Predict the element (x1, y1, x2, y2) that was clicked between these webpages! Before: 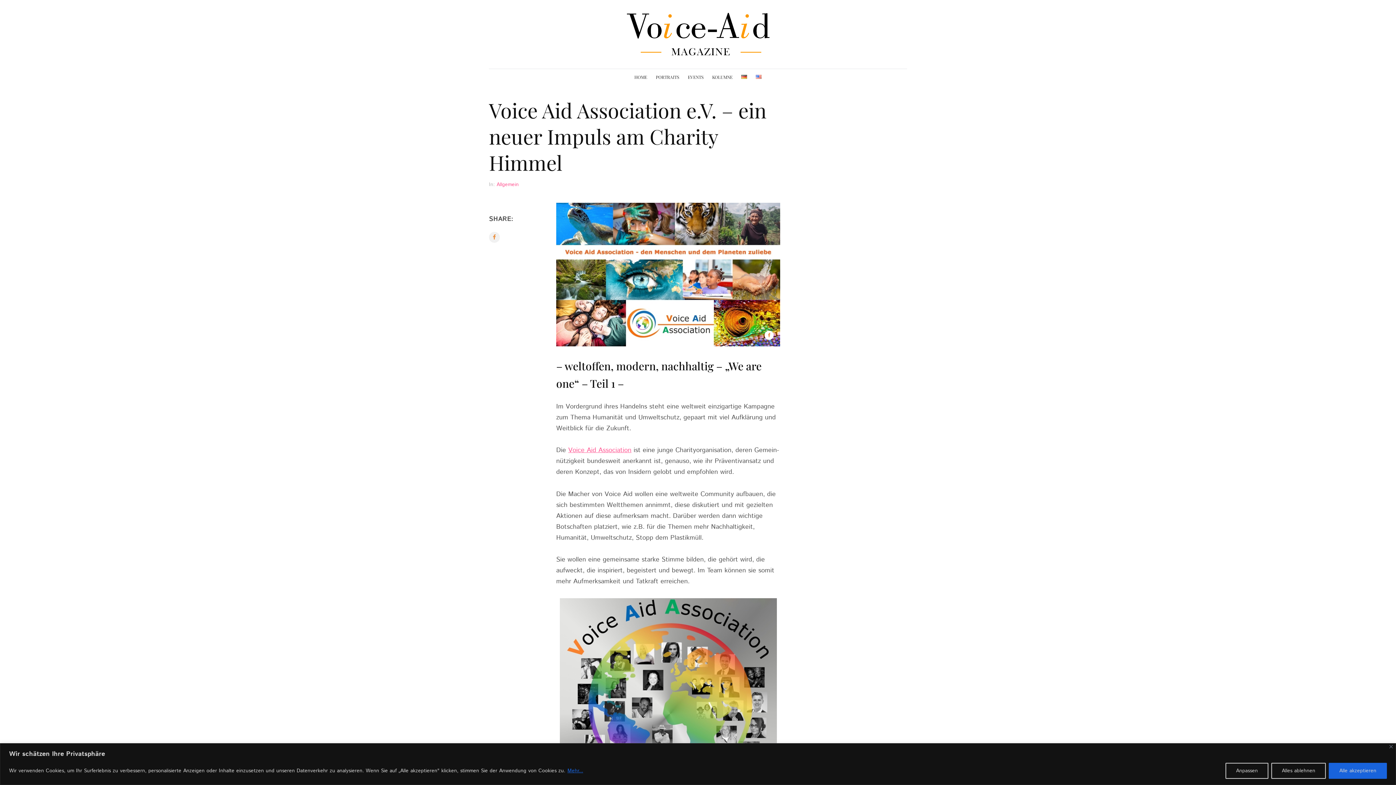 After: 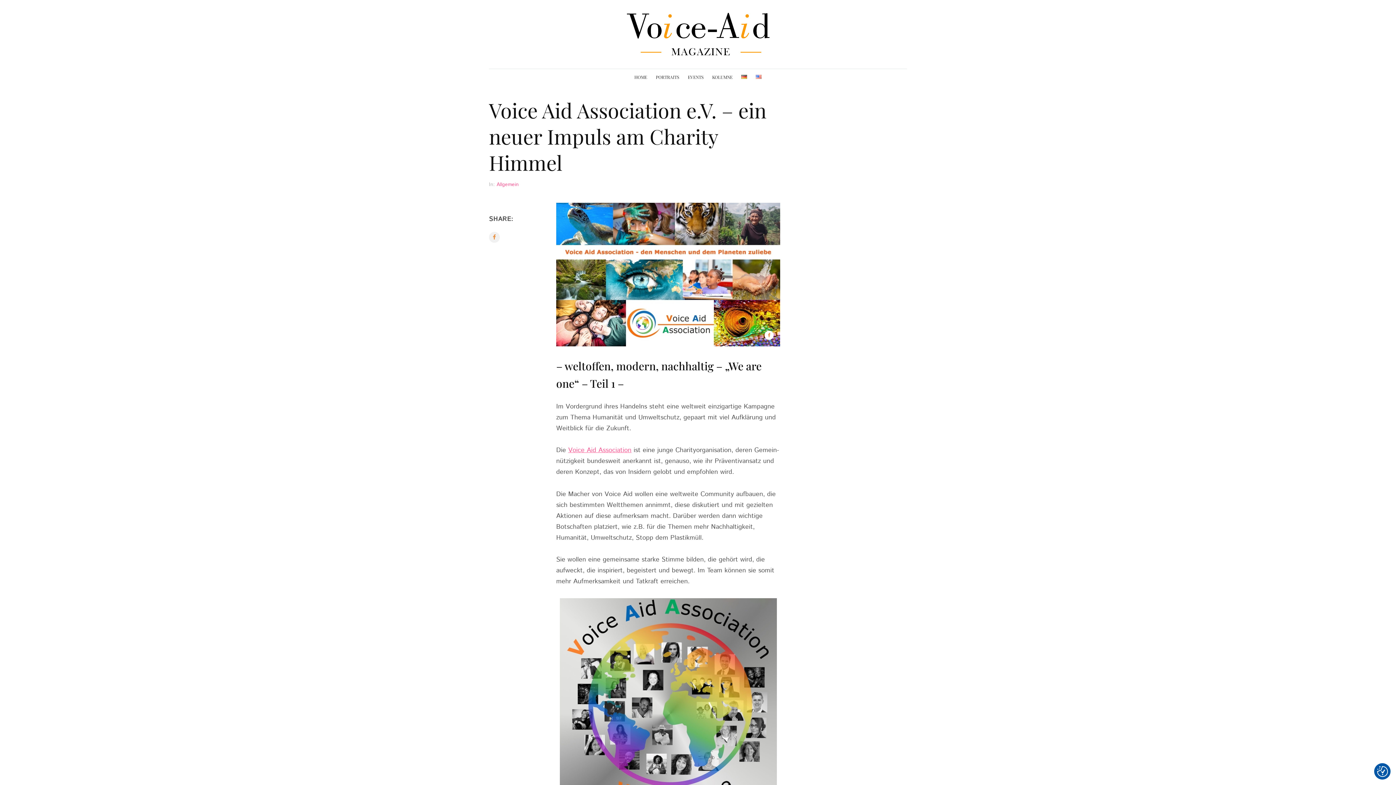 Action: label: Alles ablehnen bbox: (1271, 763, 1326, 779)